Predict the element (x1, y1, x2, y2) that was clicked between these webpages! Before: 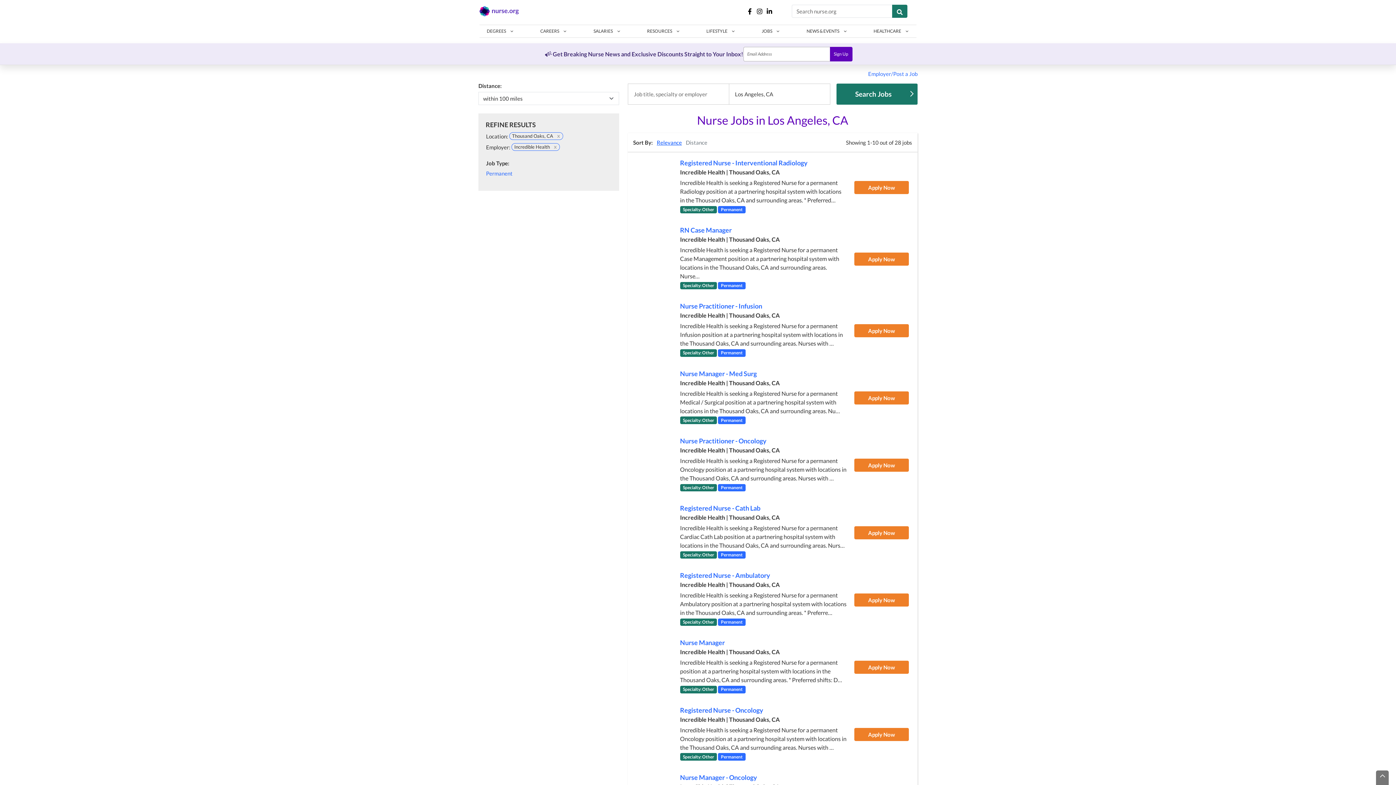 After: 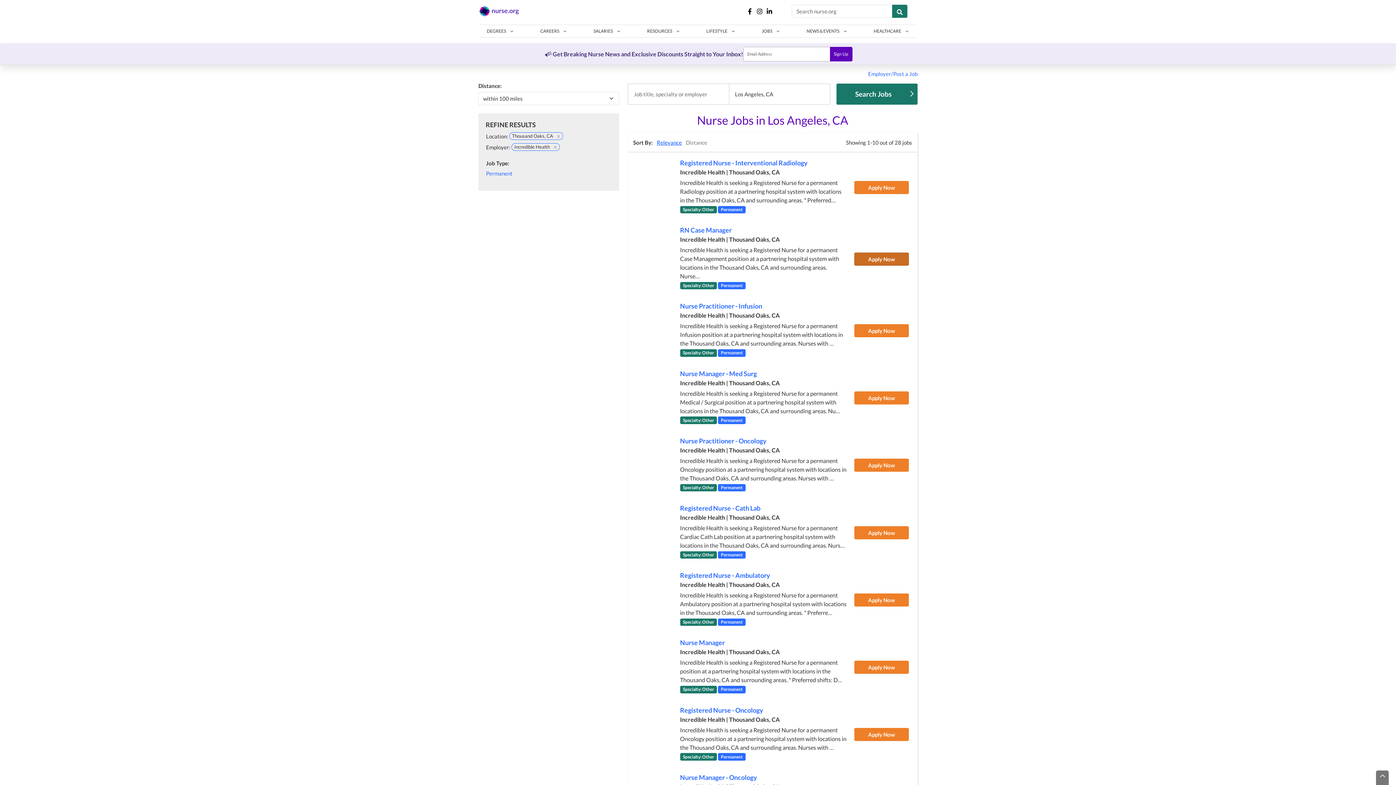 Action: bbox: (854, 252, 909, 265) label: Apply Now